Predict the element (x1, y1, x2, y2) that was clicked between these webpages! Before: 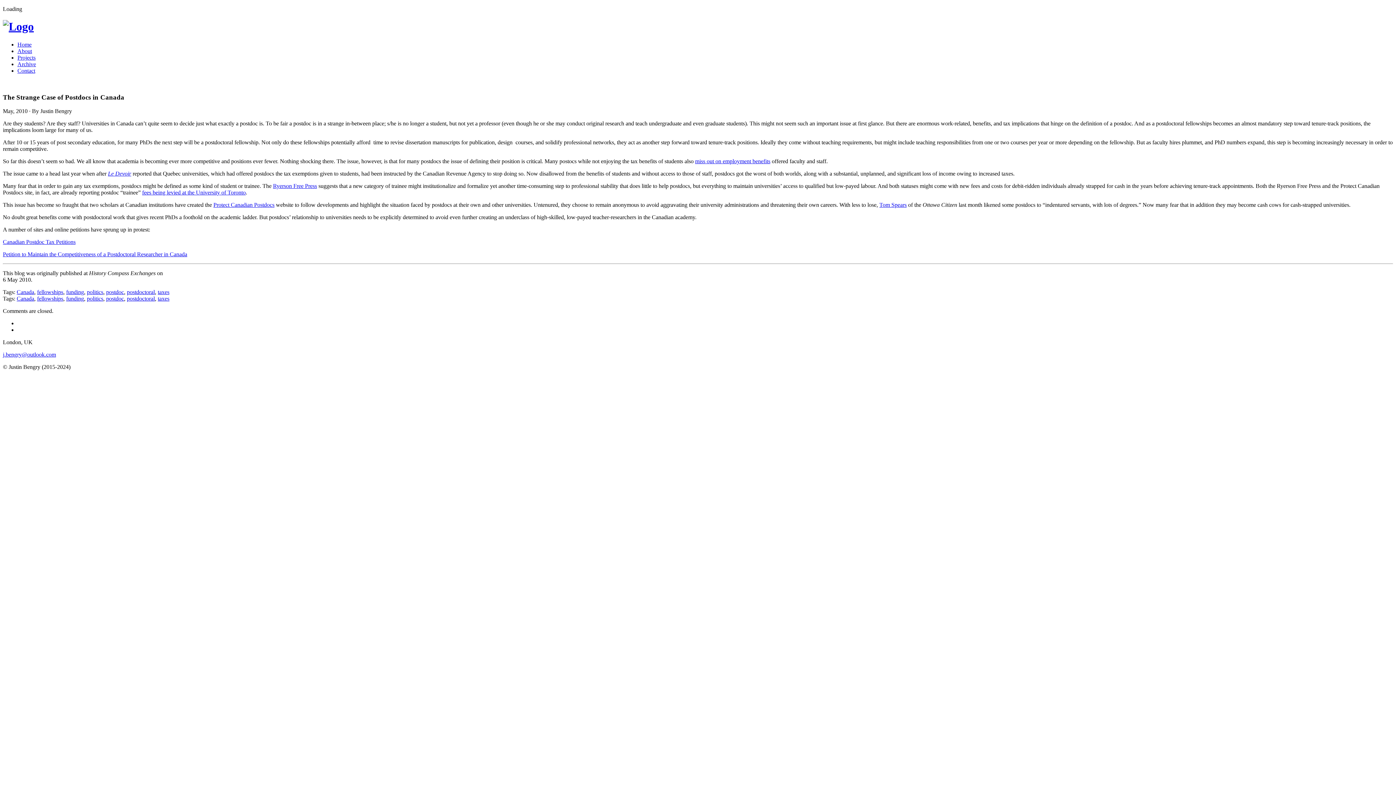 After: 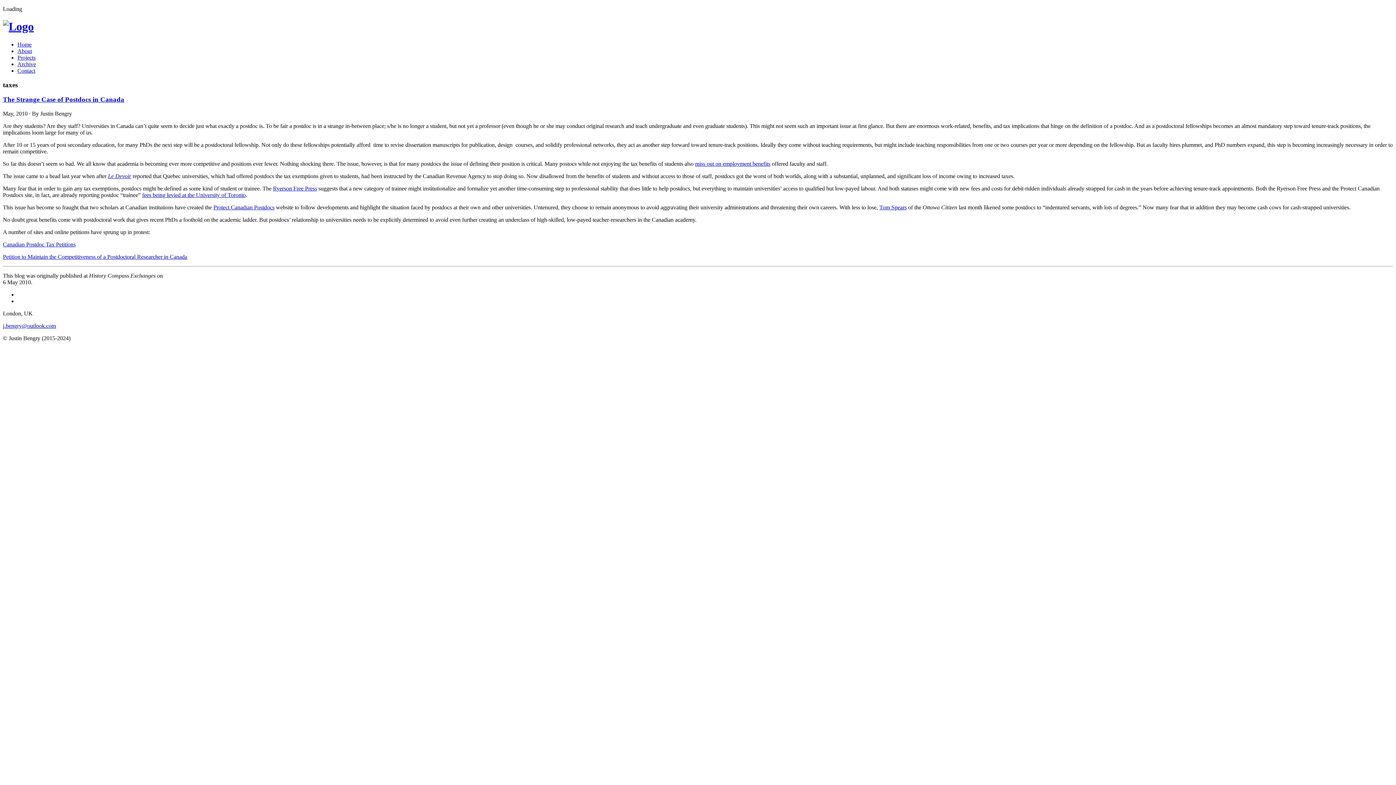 Action: bbox: (157, 289, 169, 295) label: taxes